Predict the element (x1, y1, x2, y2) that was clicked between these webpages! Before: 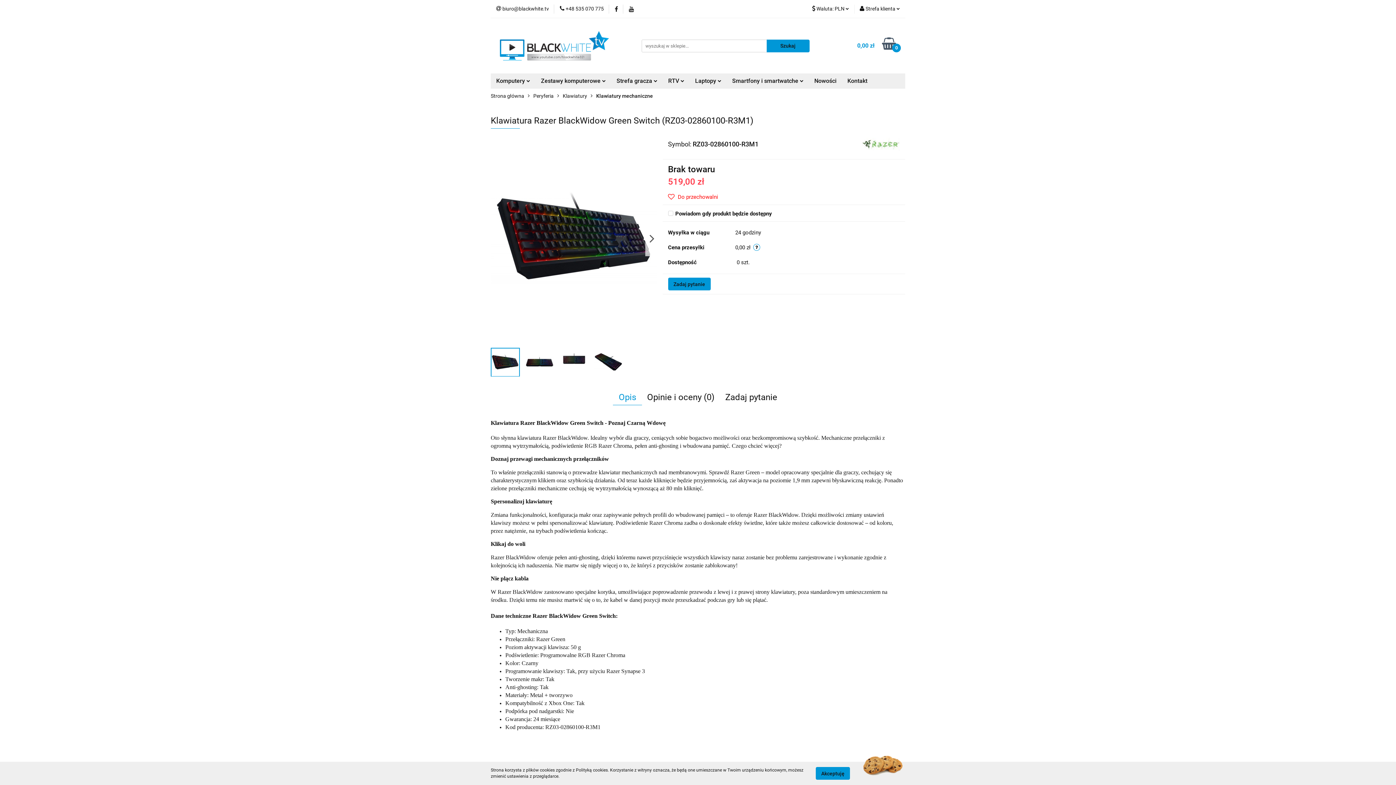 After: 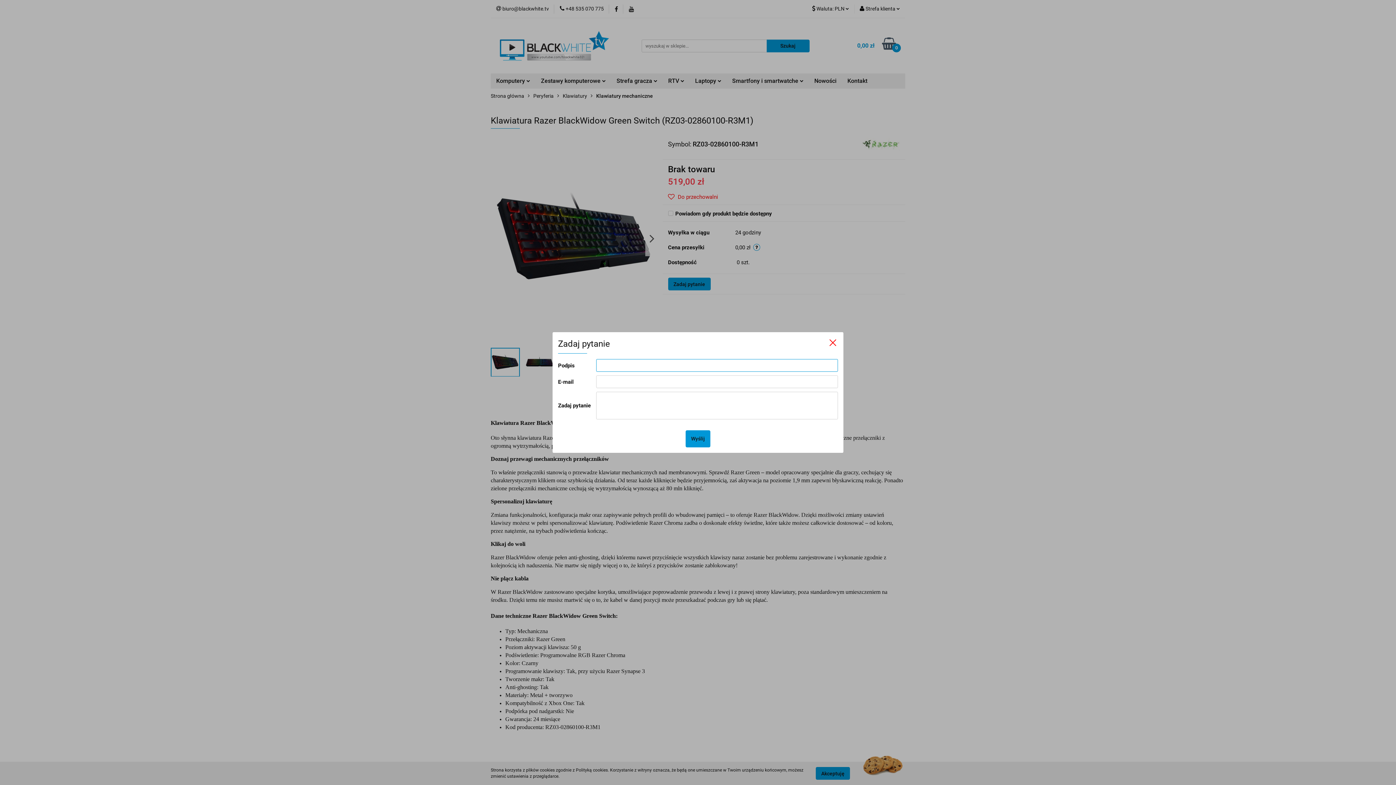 Action: bbox: (668, 277, 710, 290) label: Zadaj pytanie